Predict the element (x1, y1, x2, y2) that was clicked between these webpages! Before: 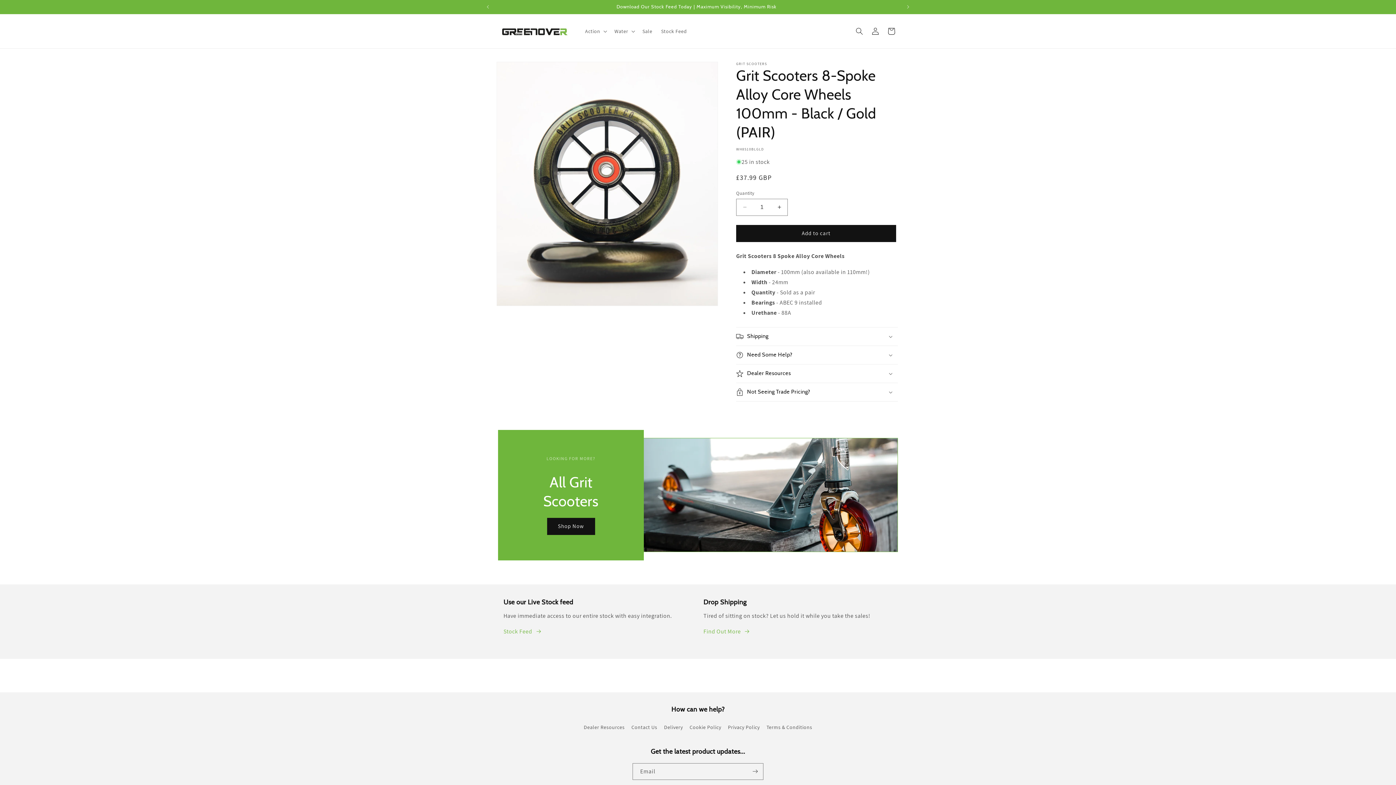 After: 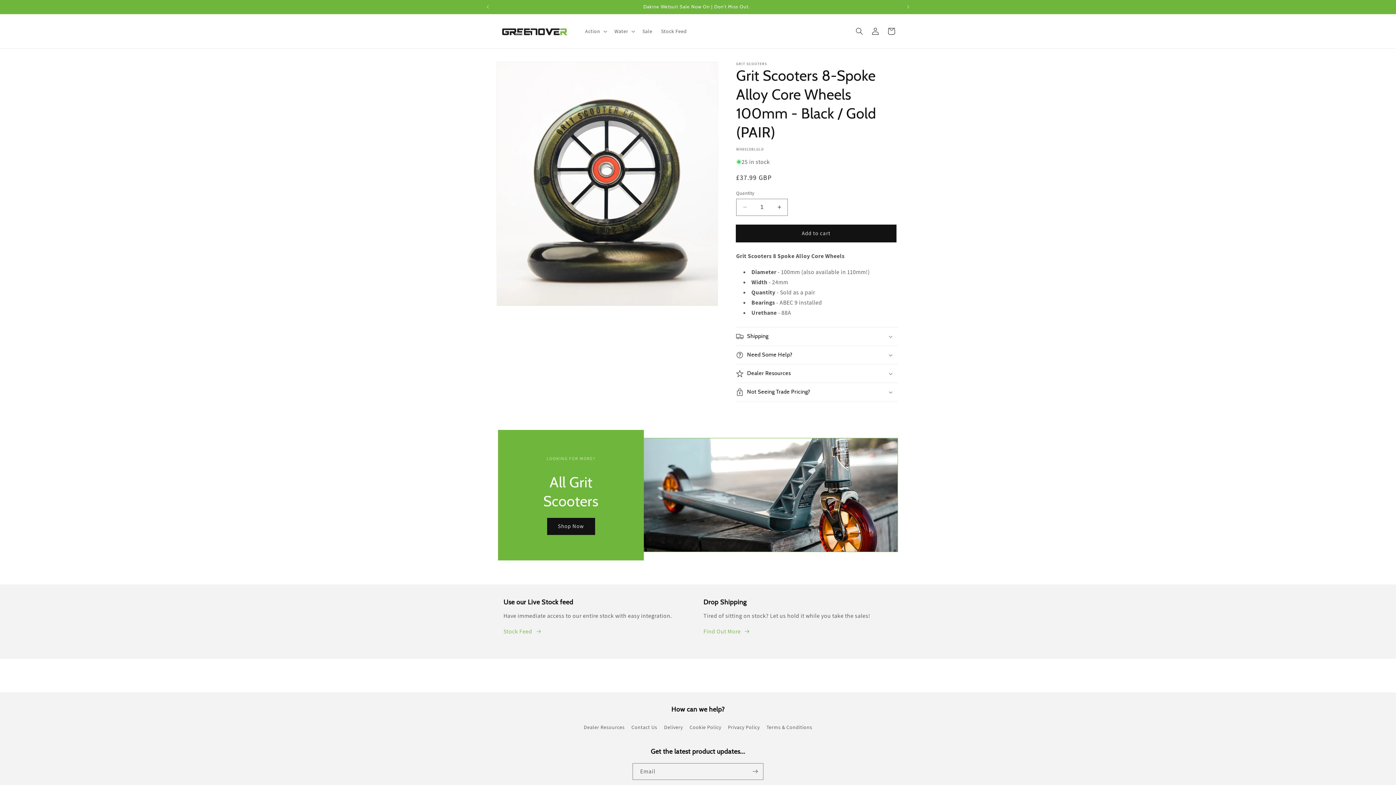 Action: label: Add to cart bbox: (736, 224, 896, 242)